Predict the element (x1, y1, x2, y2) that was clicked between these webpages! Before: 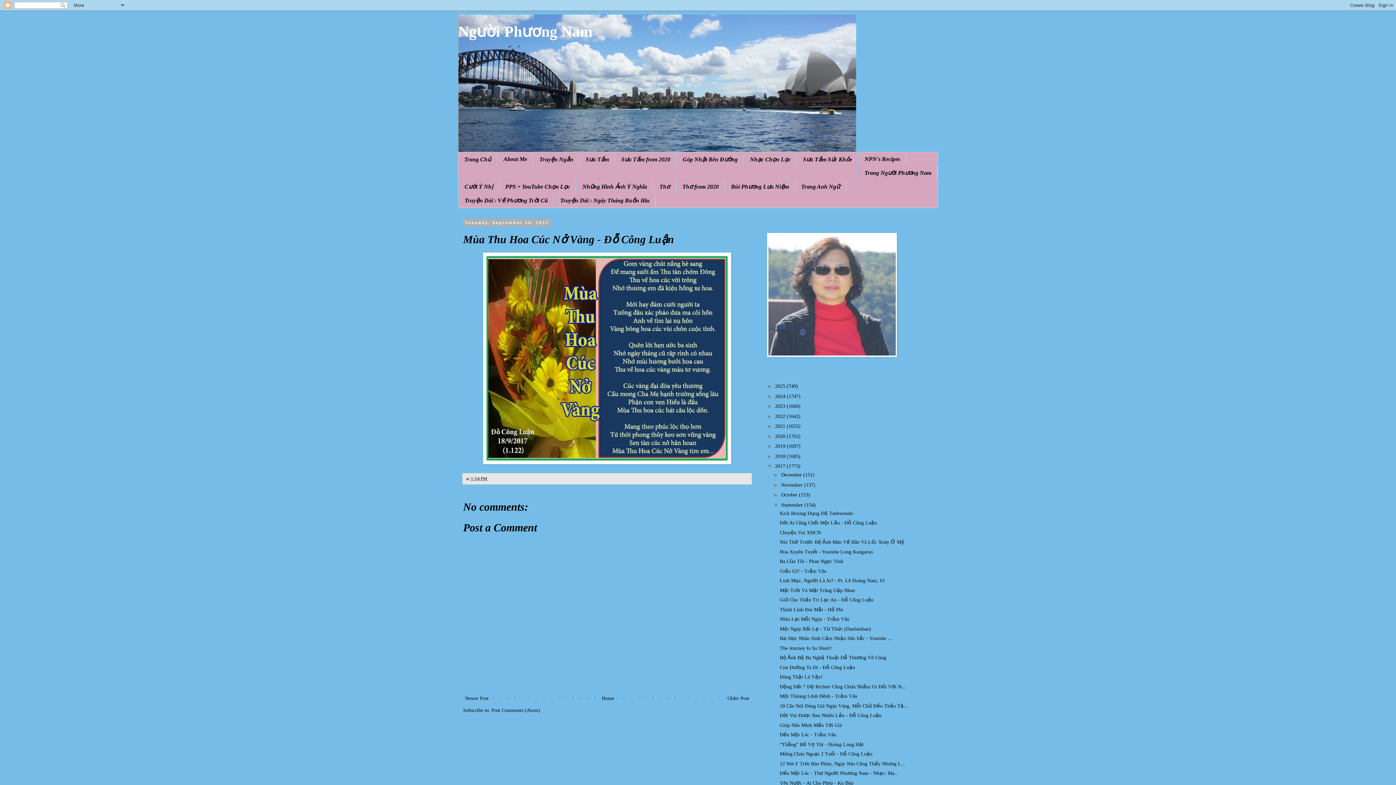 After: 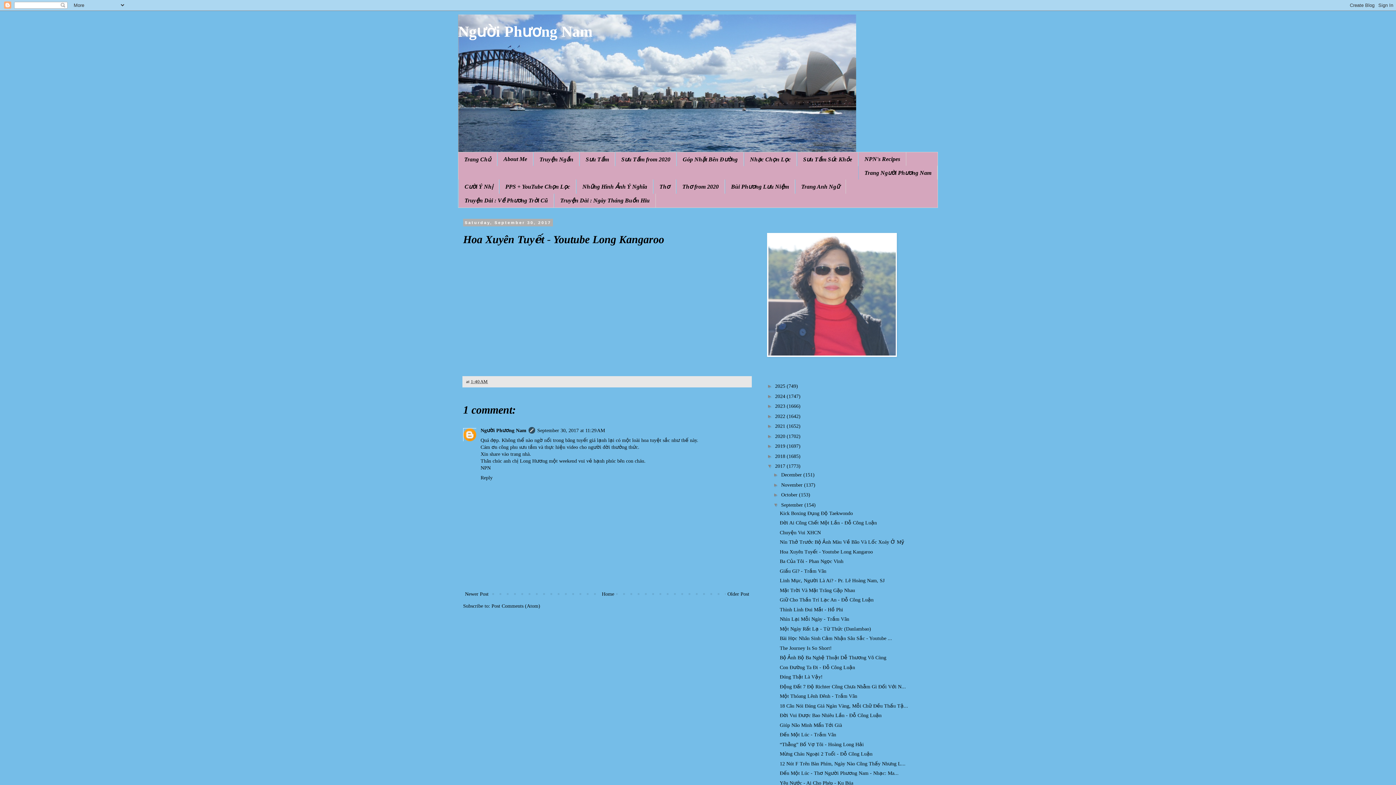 Action: label: Hoa Xuyên Tuyết - Youtube Long Kangaroo bbox: (779, 549, 873, 554)